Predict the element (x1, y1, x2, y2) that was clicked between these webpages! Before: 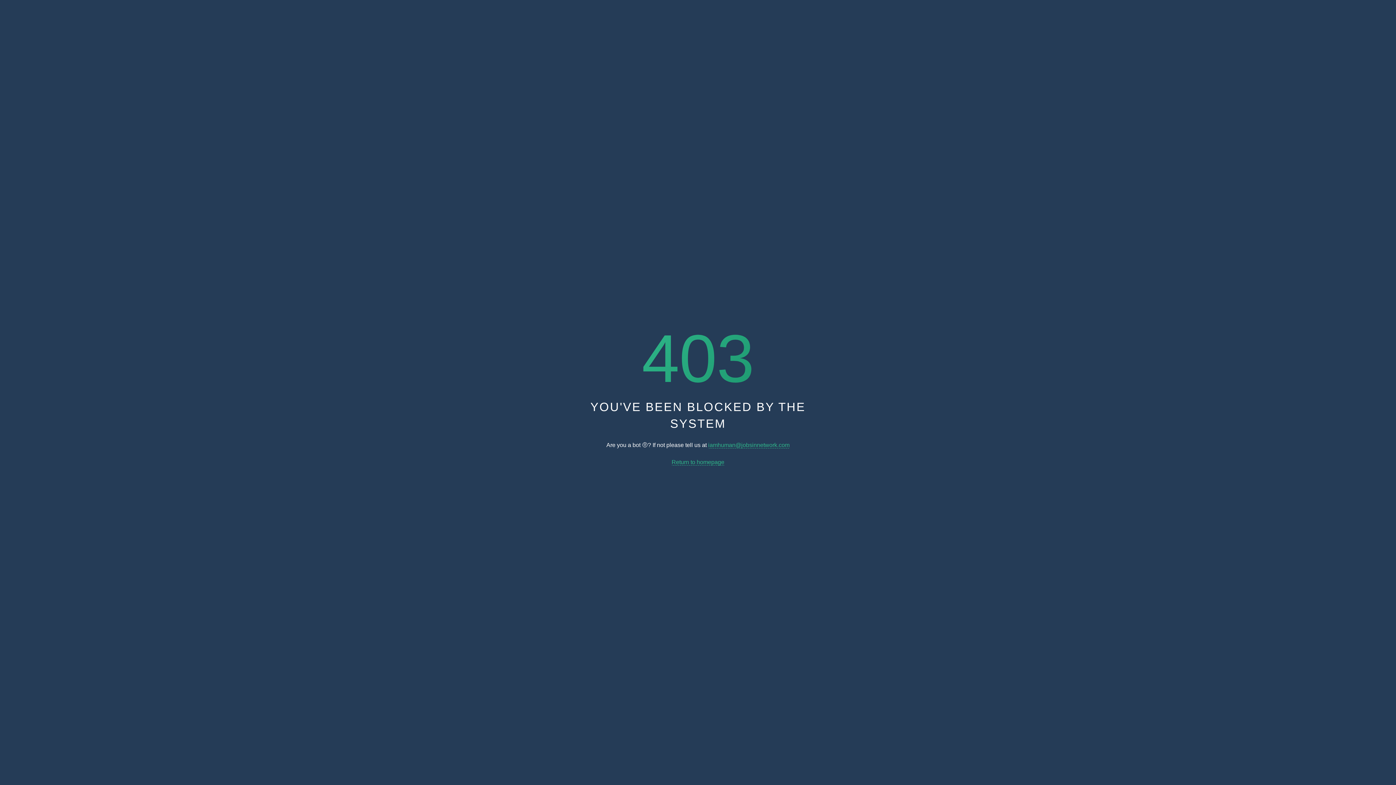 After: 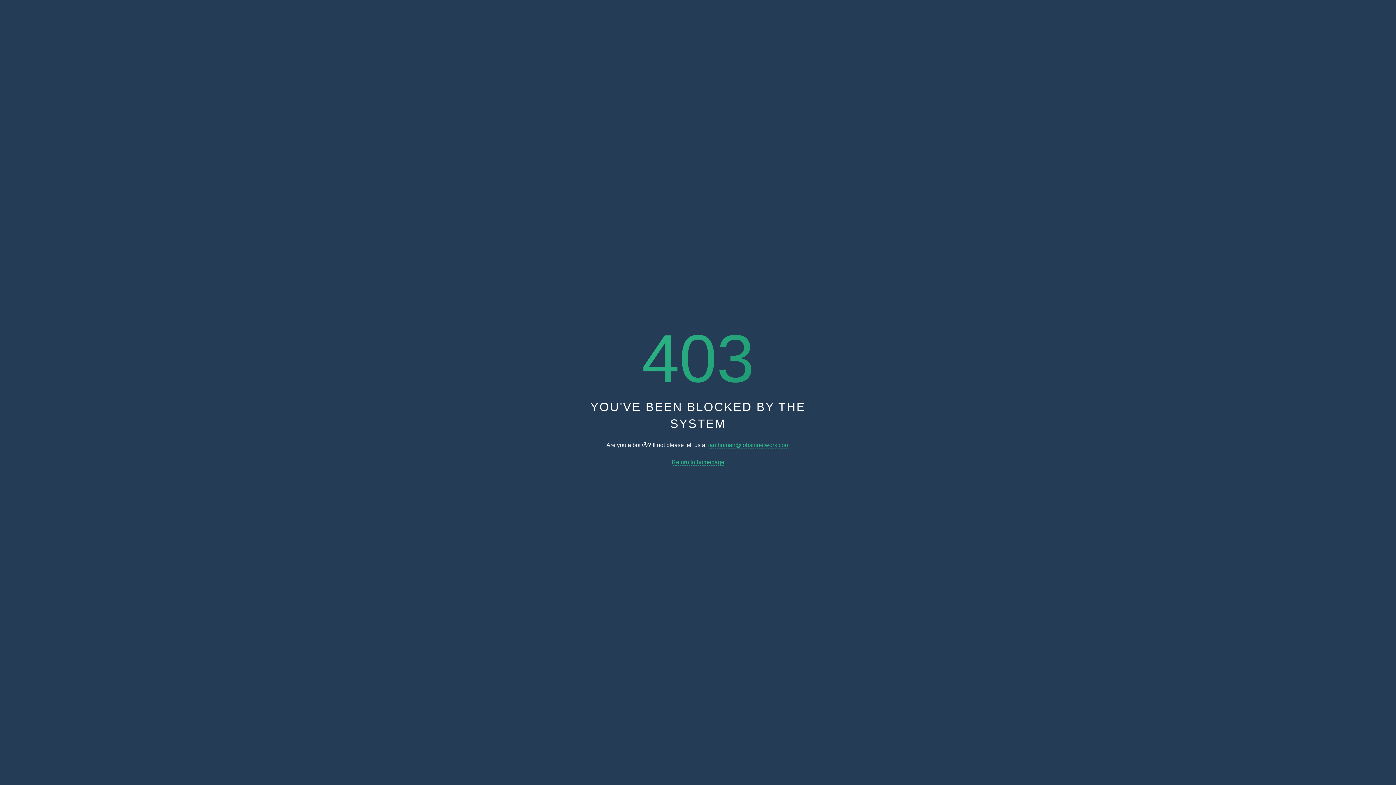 Action: label: iamhuman@jobsinnetwork.com bbox: (708, 442, 789, 448)